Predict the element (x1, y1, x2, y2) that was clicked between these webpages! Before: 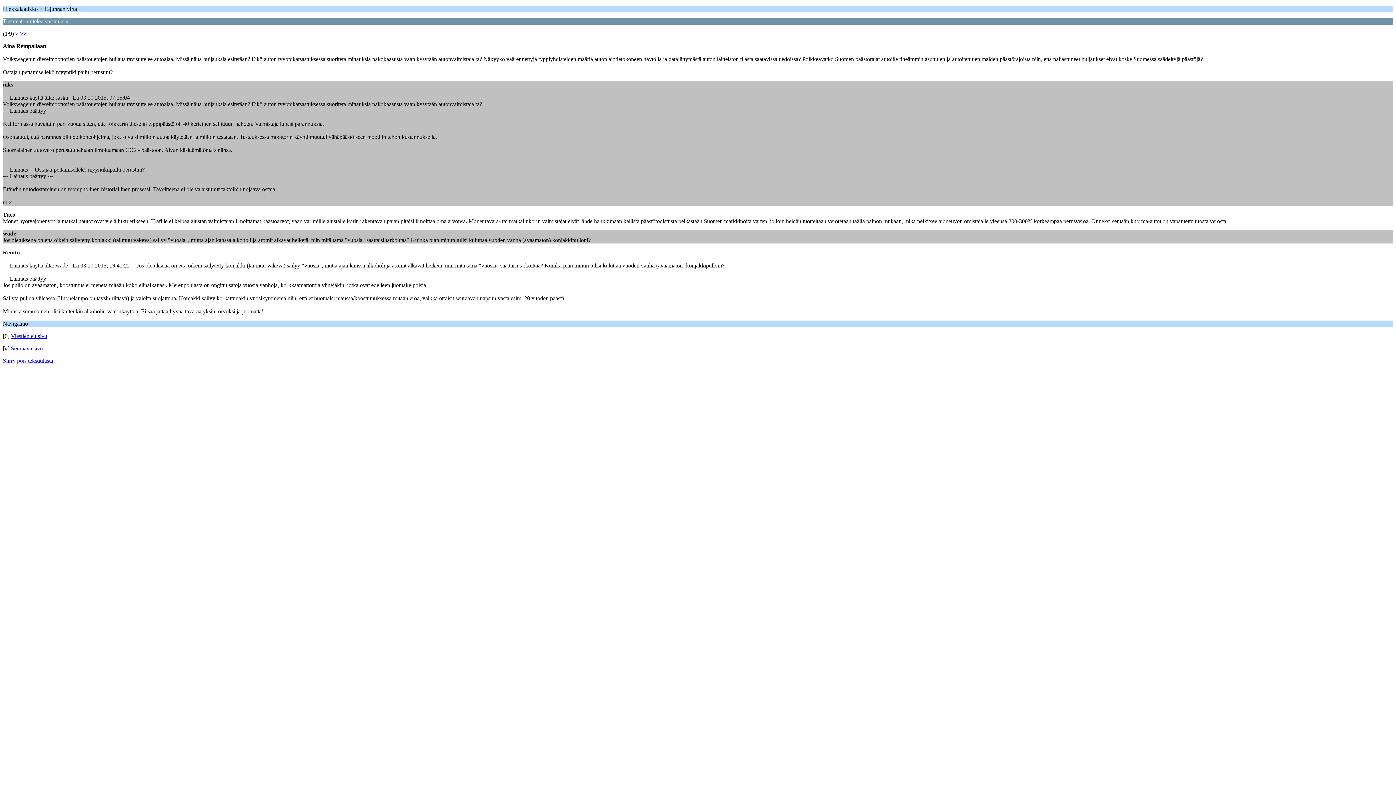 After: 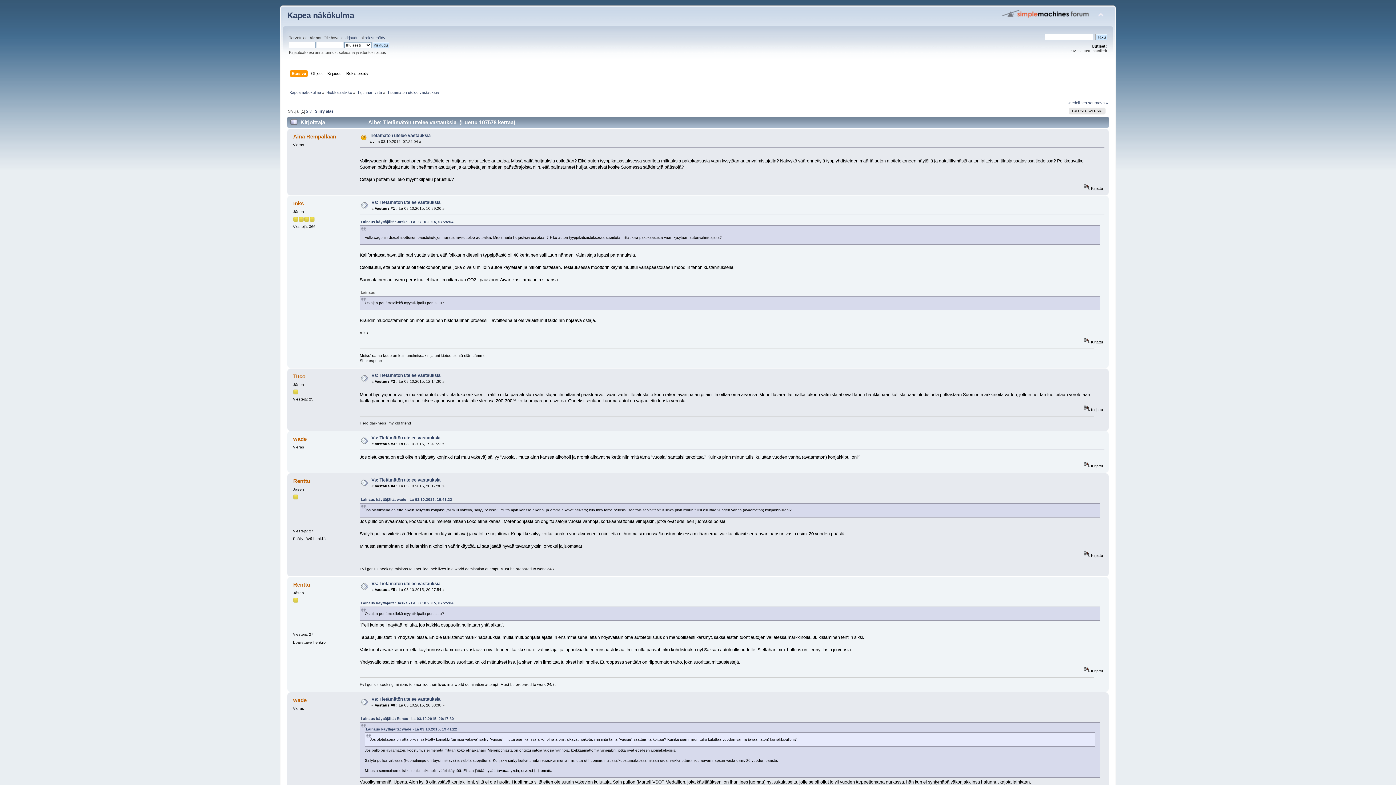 Action: bbox: (2, 357, 53, 364) label: Siirry pois tekstitilasta